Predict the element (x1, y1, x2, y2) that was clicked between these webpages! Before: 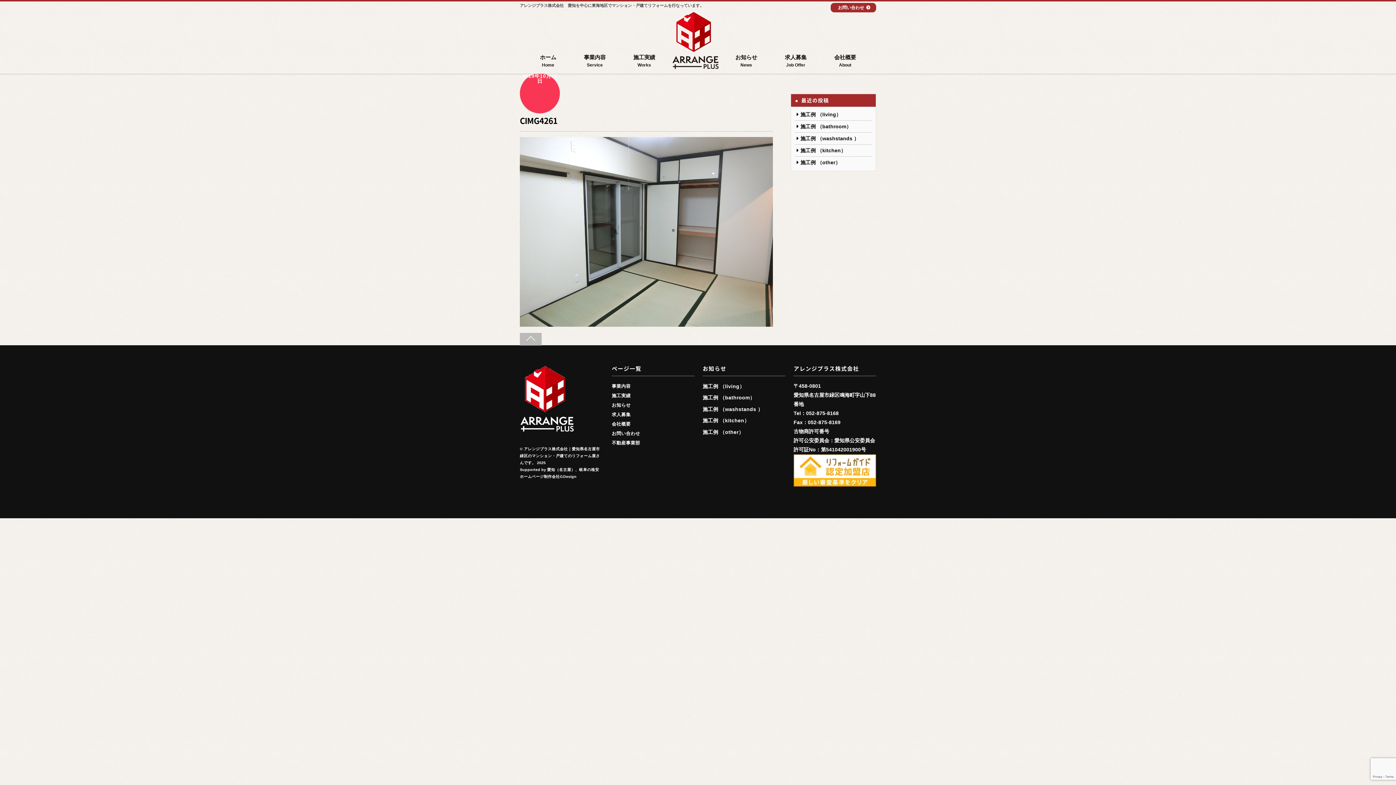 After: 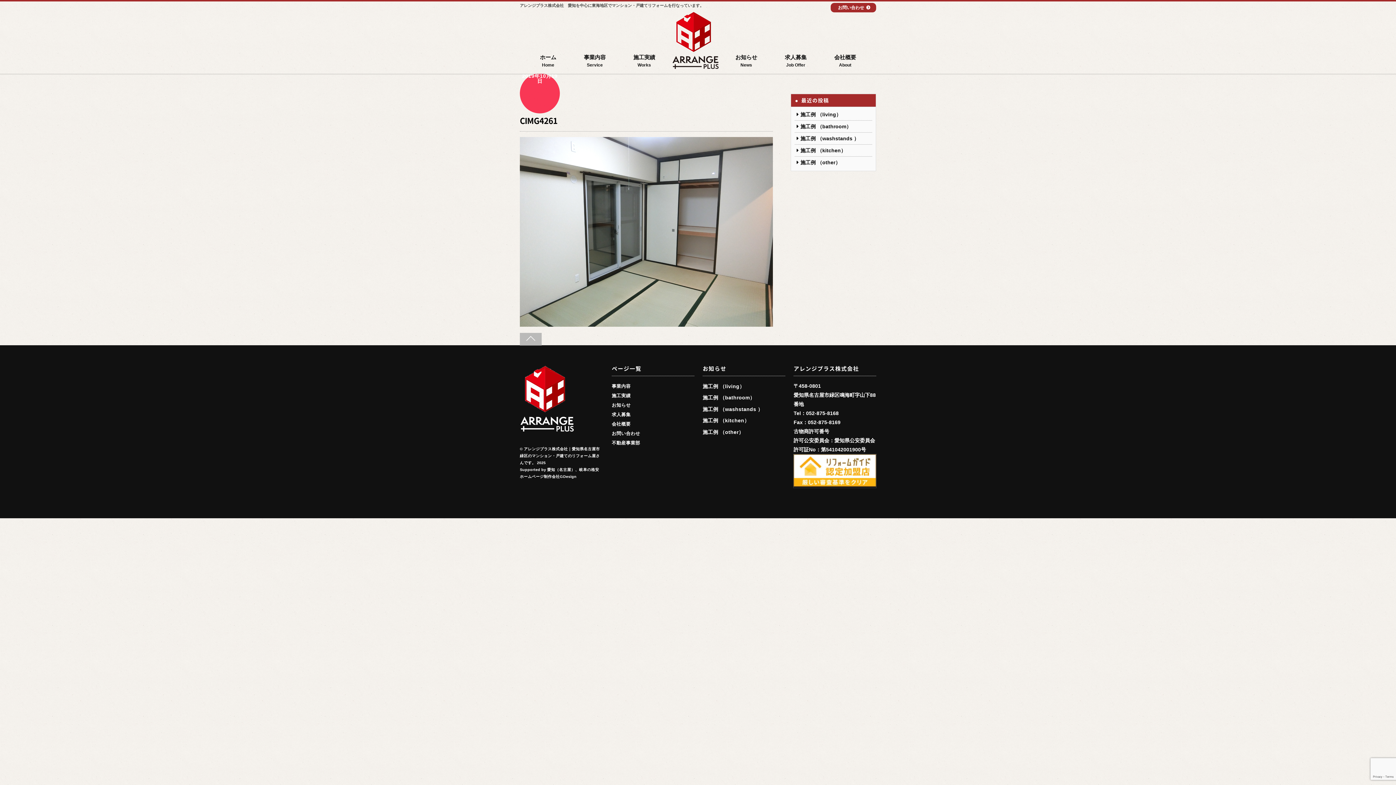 Action: bbox: (793, 482, 876, 488)